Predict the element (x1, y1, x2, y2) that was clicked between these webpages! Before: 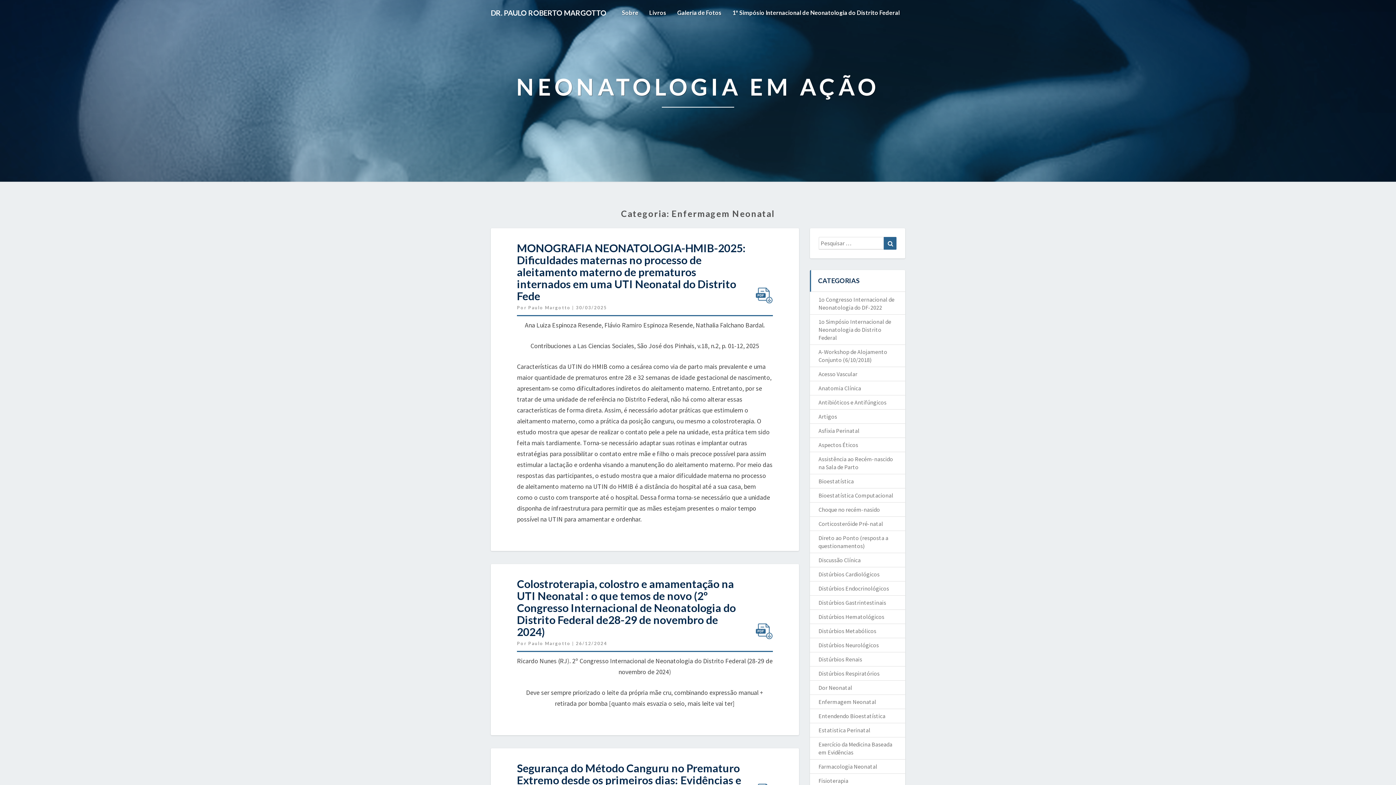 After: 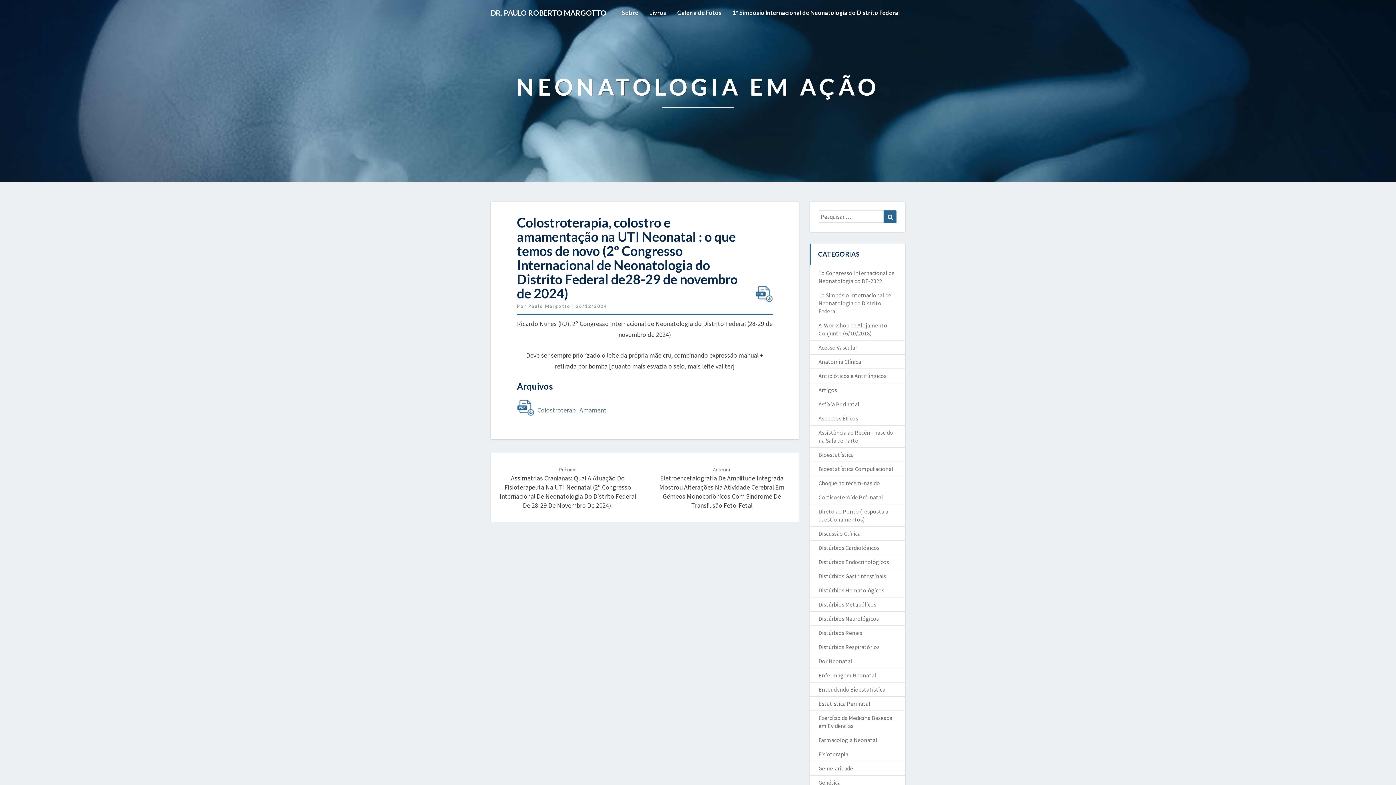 Action: bbox: (517, 577, 736, 638) label: Colostroterapia, colostro e amamentação na UTI Neonatal : o que temos de novo (2º Congresso Internacional de Neonatologia do Distrito Federal de28-29 de novembro de 2024)